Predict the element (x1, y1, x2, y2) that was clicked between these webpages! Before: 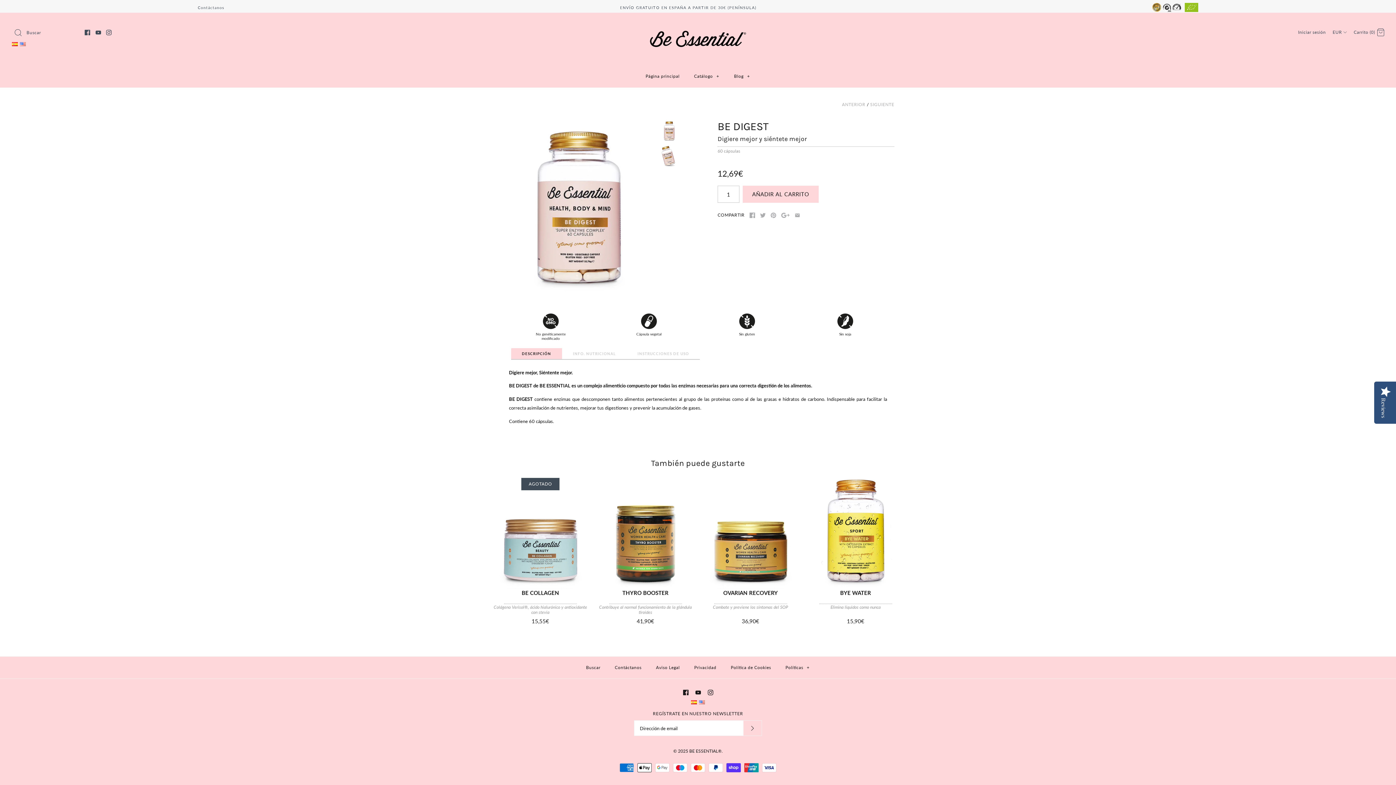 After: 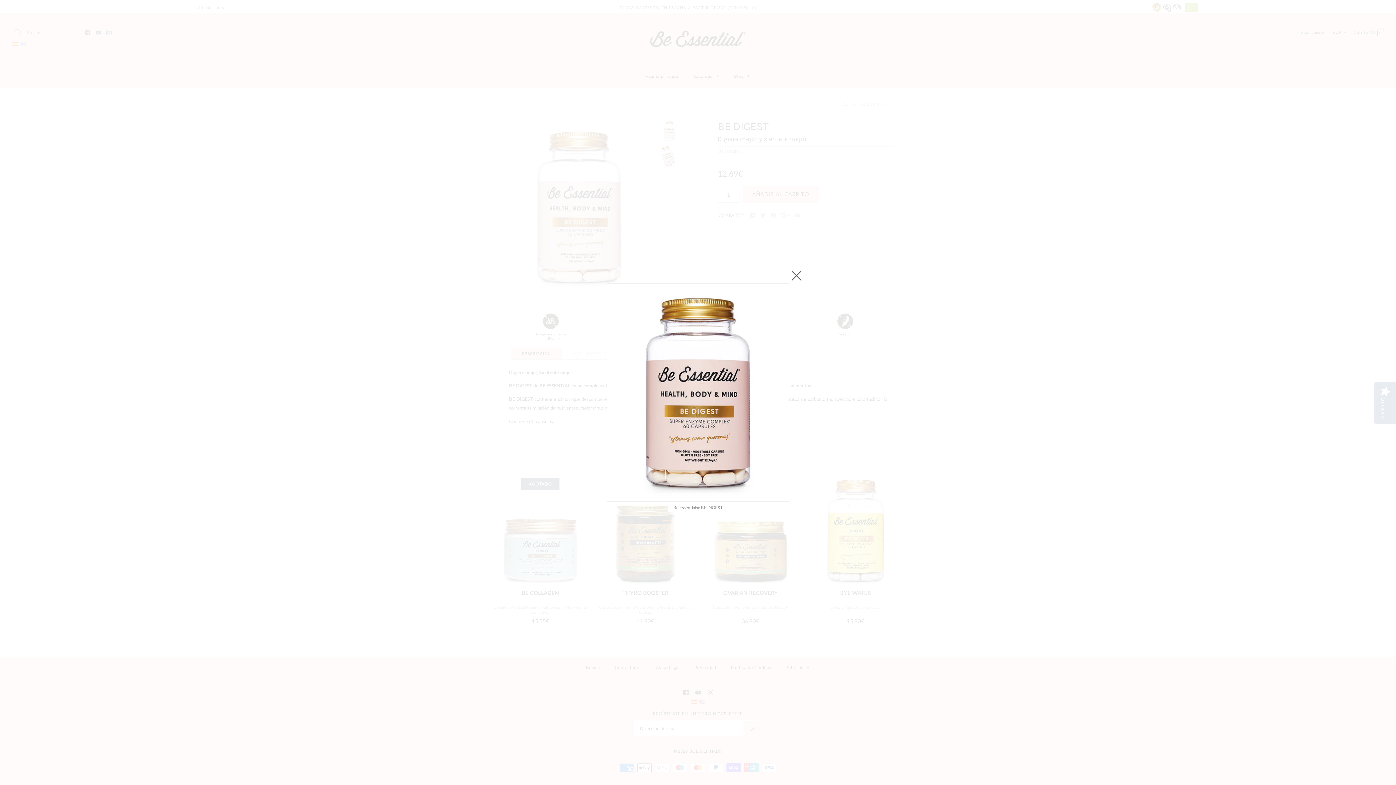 Action: bbox: (506, 289, 652, 295)